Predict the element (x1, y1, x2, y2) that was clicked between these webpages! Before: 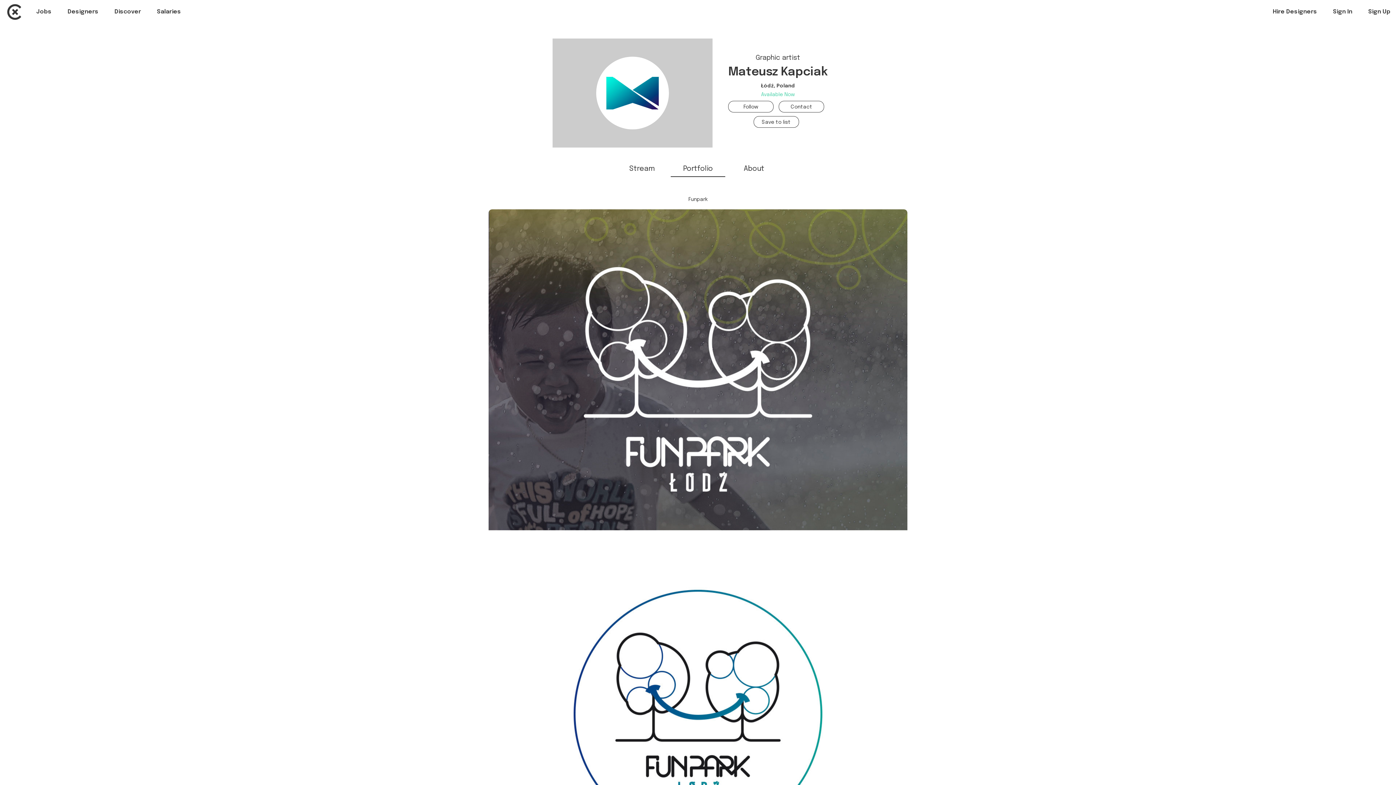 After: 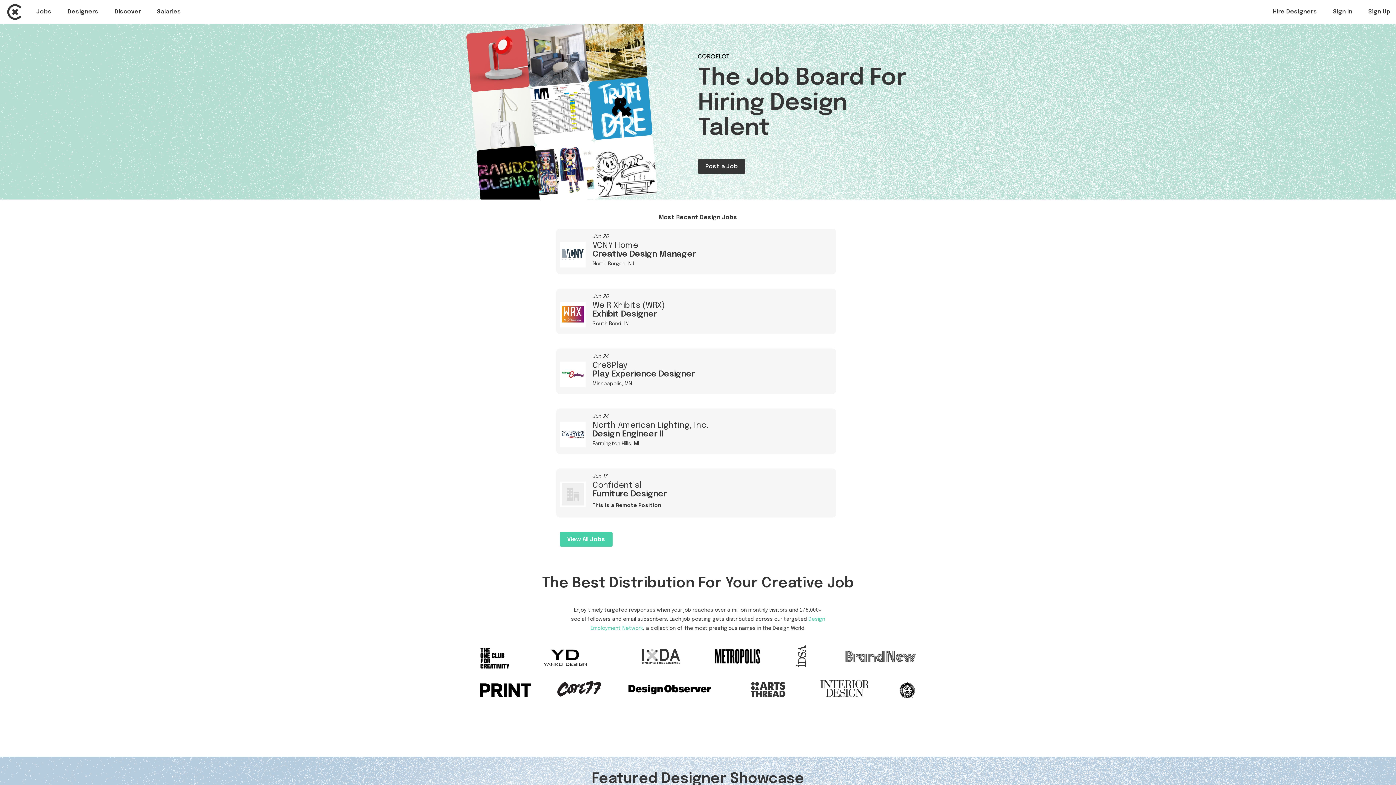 Action: bbox: (7, 0, 29, 13) label: Coroflot